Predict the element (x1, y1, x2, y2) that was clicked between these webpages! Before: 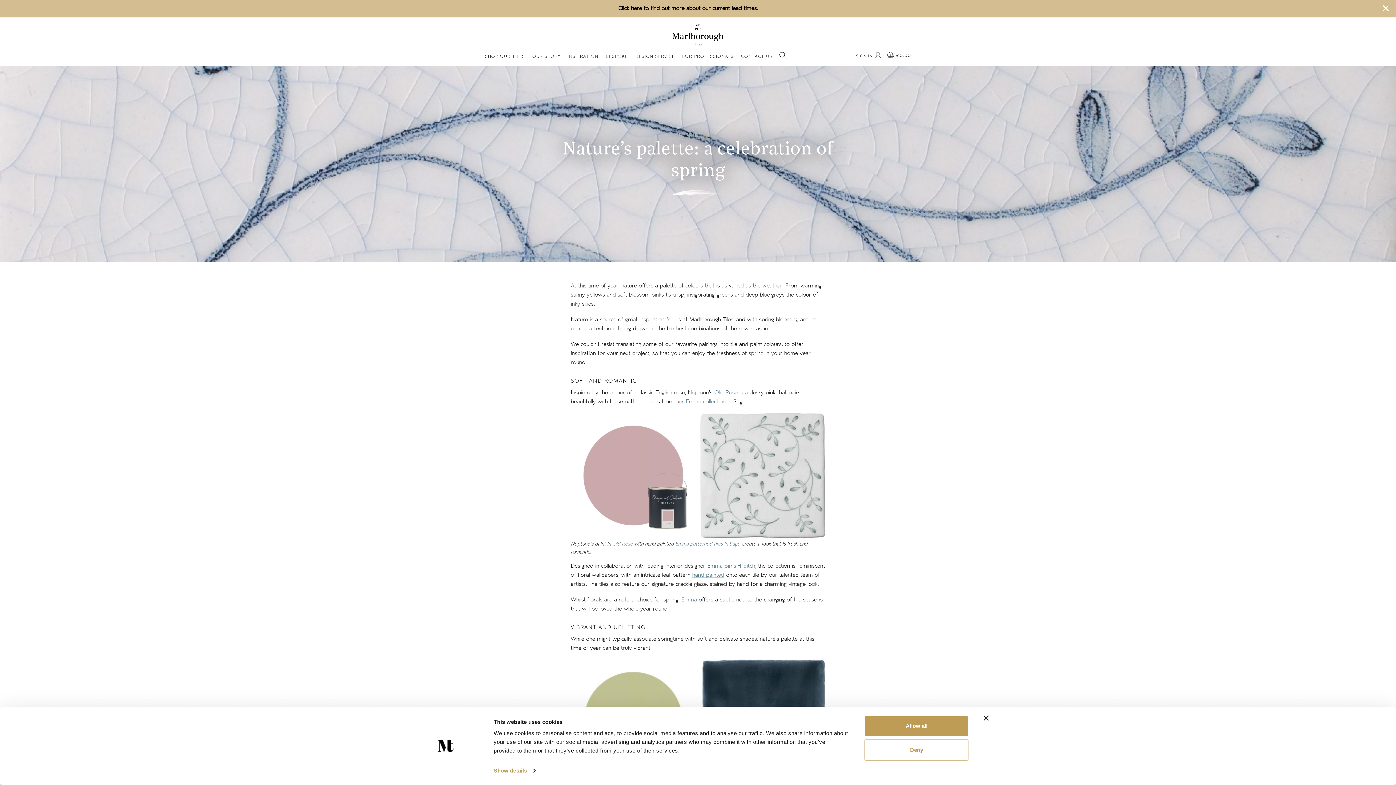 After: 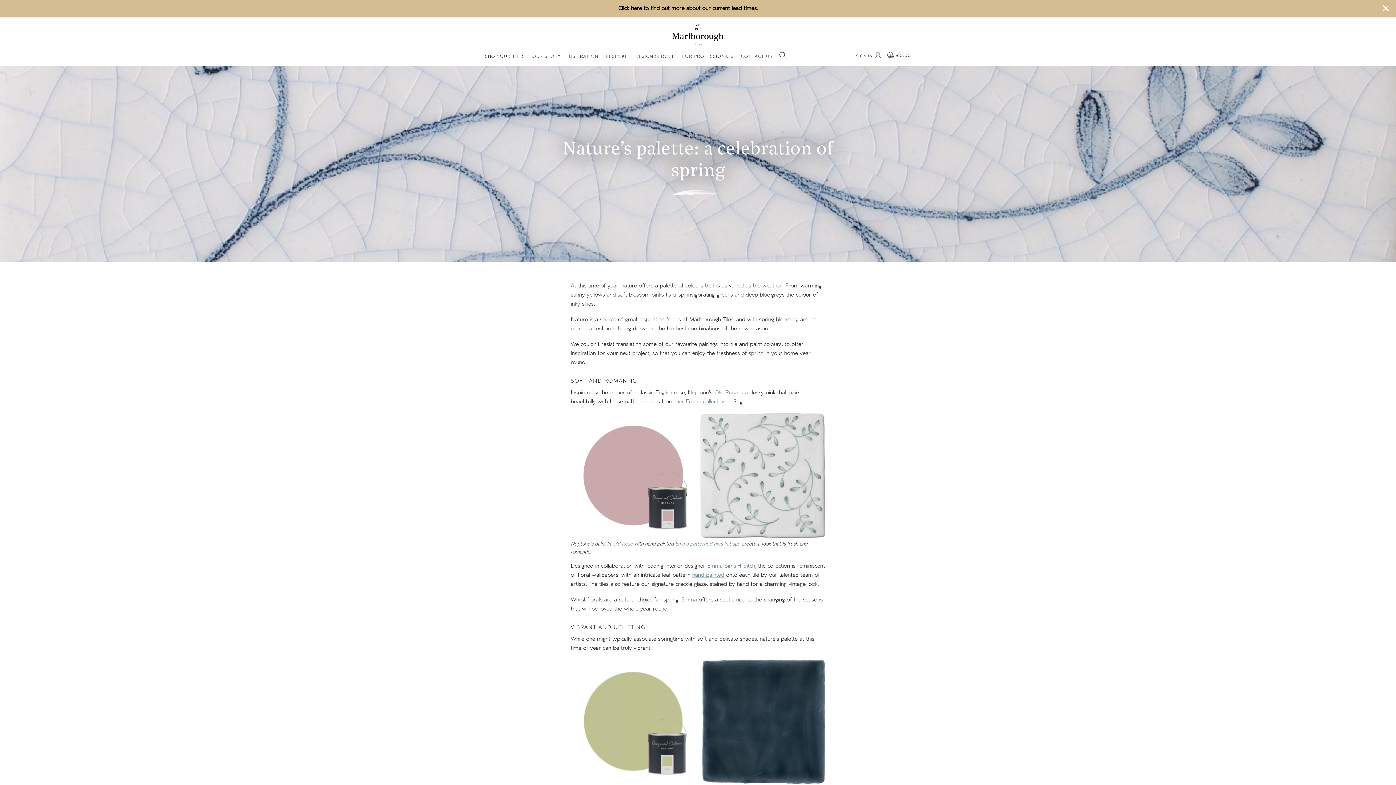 Action: label: Close banner bbox: (984, 715, 989, 721)